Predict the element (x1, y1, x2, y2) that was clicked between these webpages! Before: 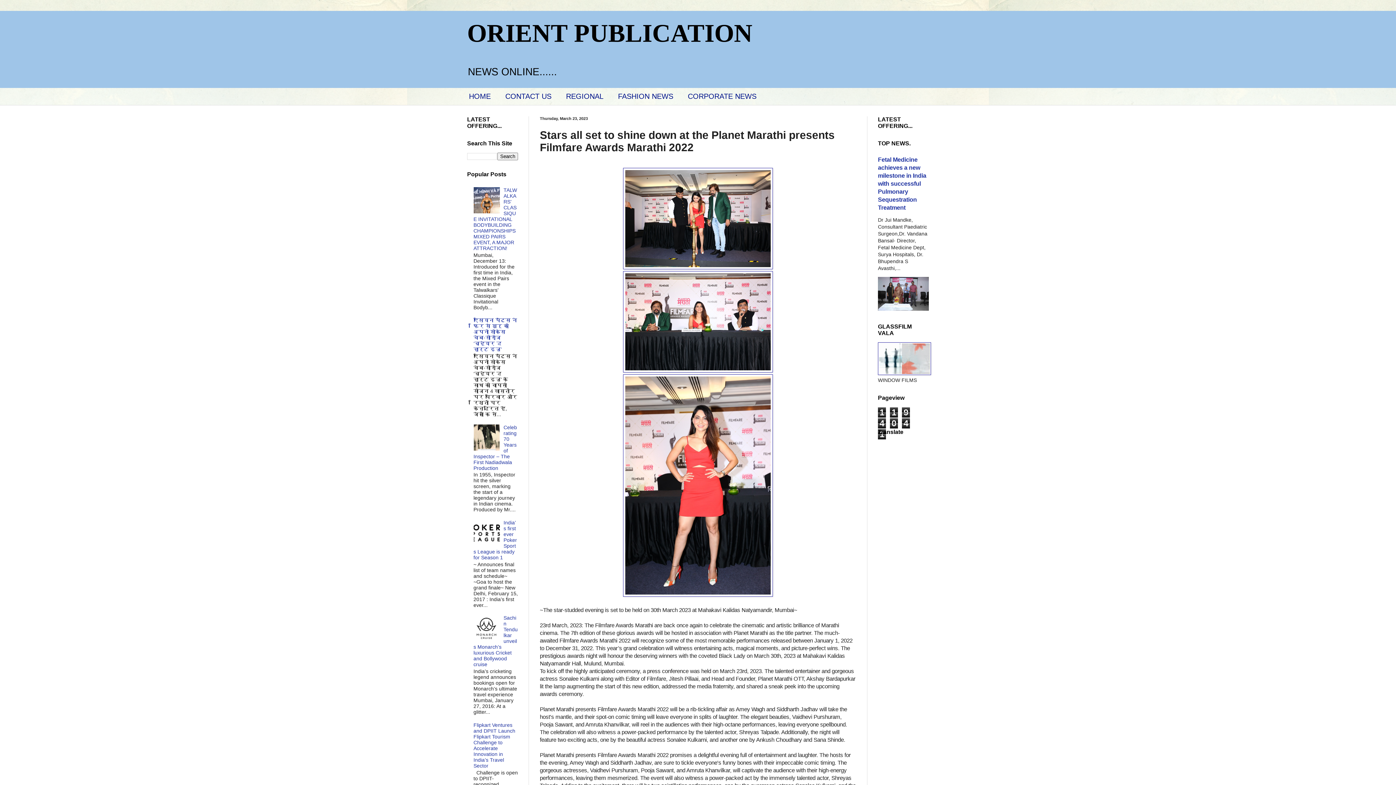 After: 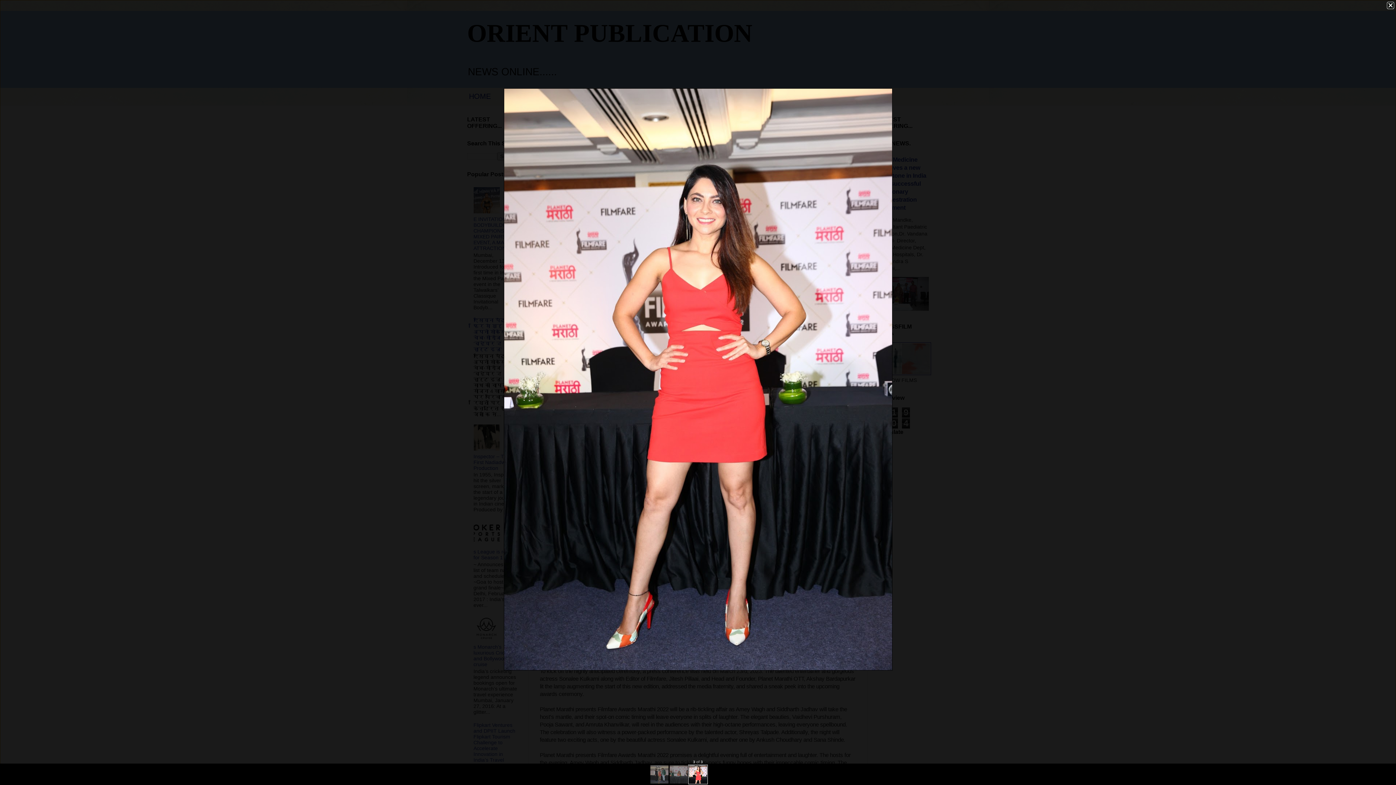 Action: bbox: (623, 591, 773, 598)